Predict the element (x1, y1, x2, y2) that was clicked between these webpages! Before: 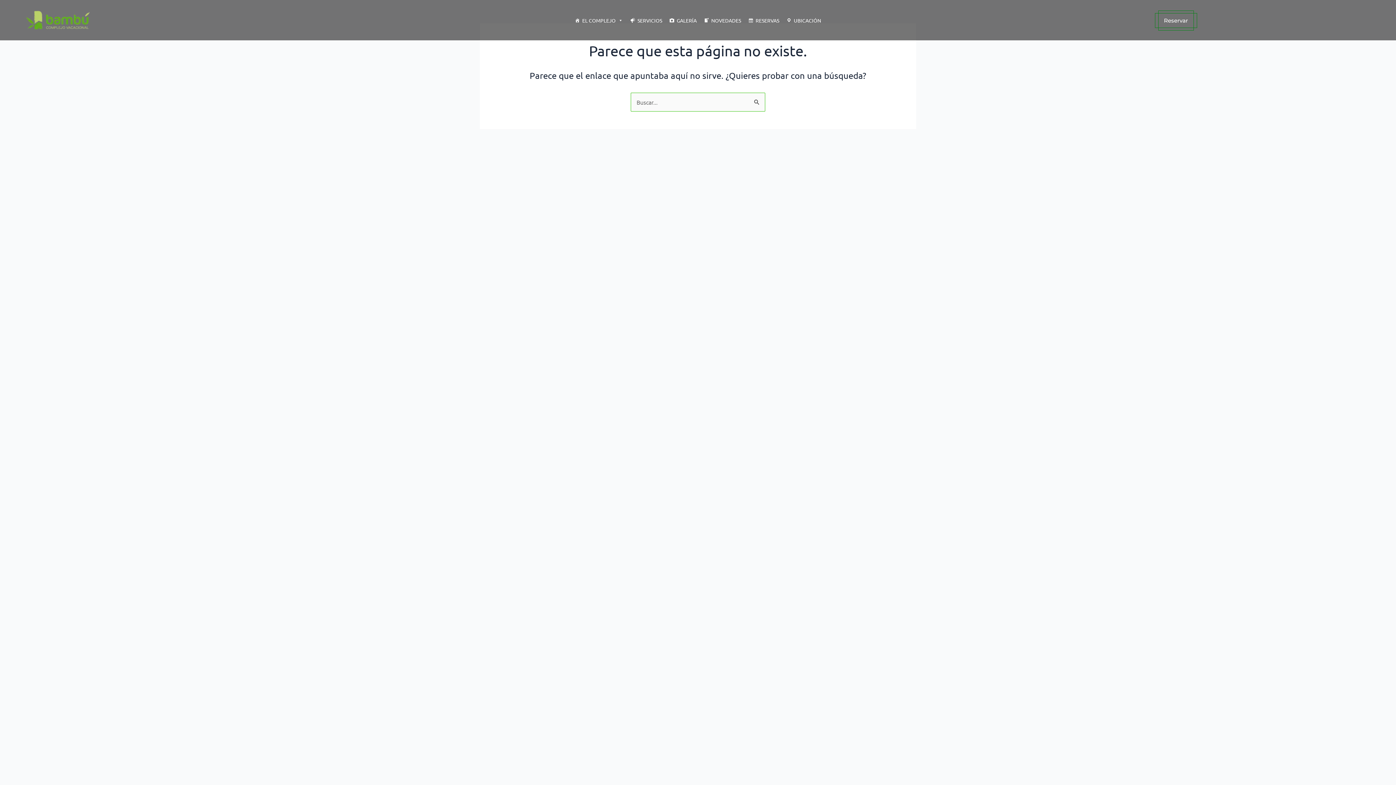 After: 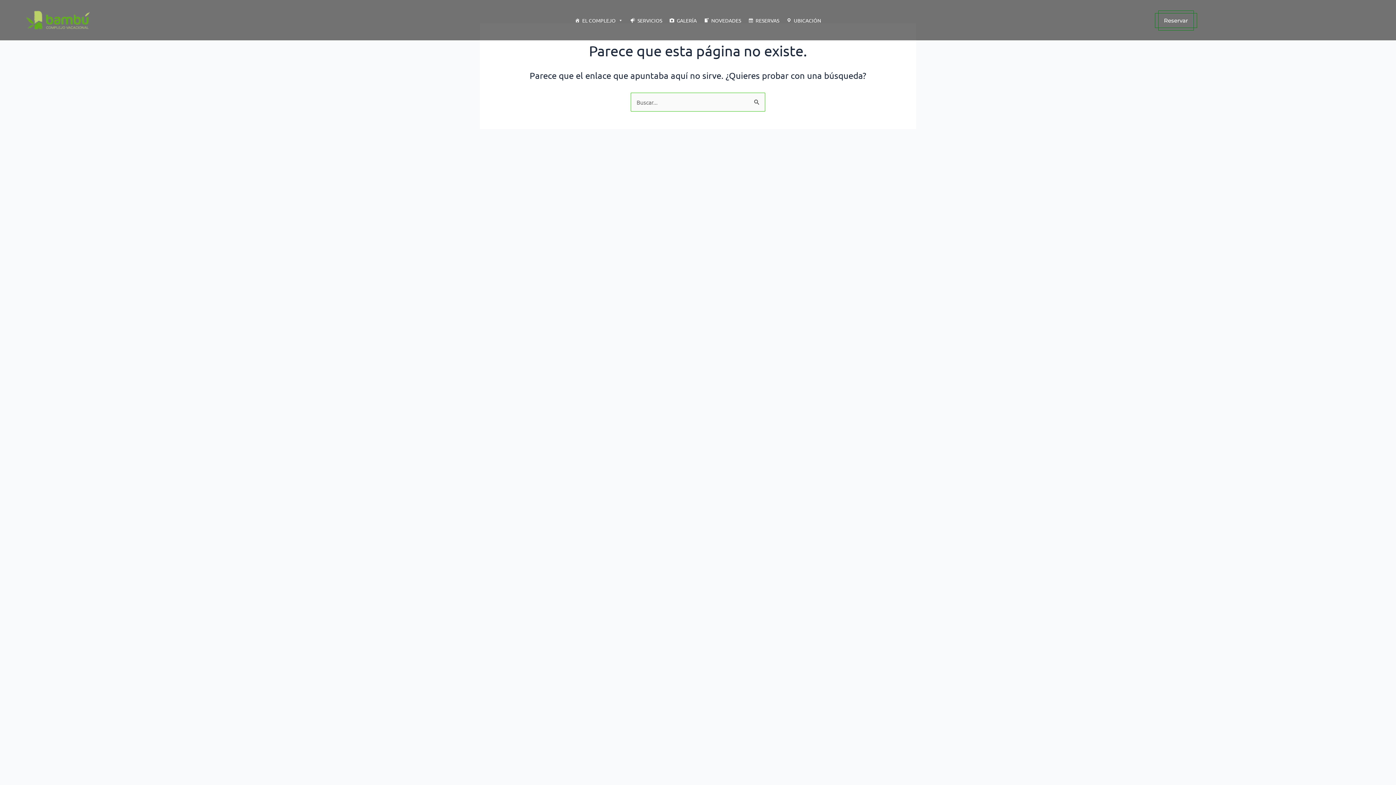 Action: bbox: (700, 12, 744, 27) label: NOVEDADES